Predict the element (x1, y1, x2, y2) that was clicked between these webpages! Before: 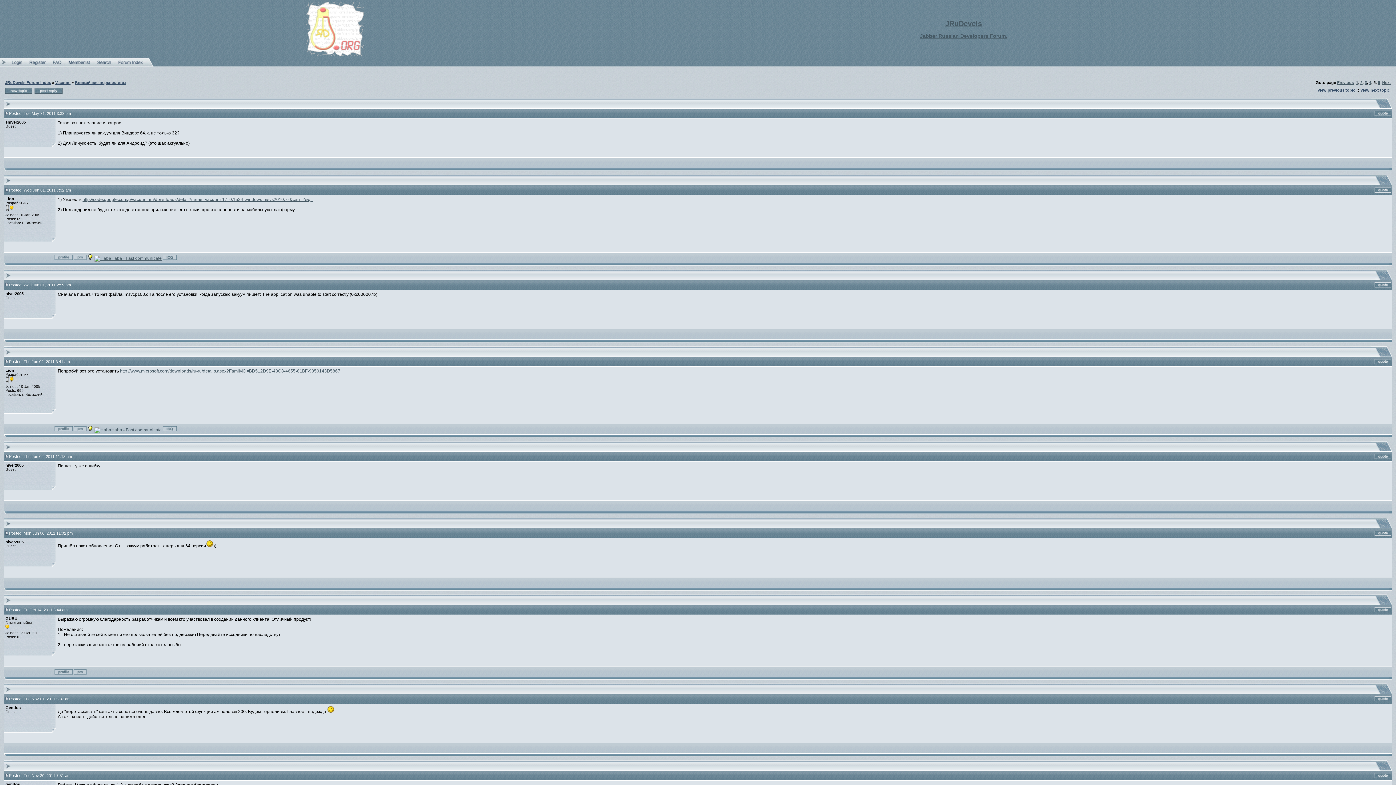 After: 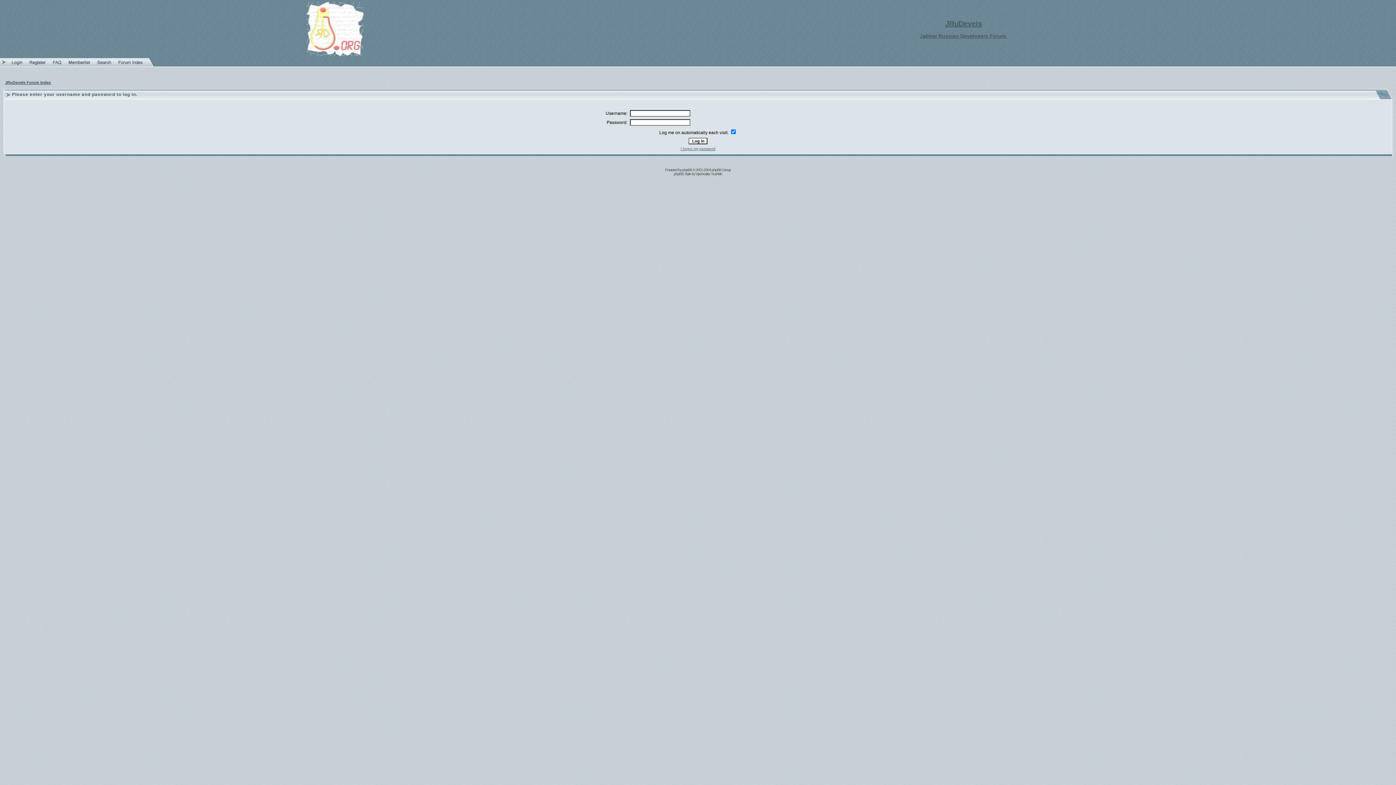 Action: bbox: (1374, 112, 1391, 117)